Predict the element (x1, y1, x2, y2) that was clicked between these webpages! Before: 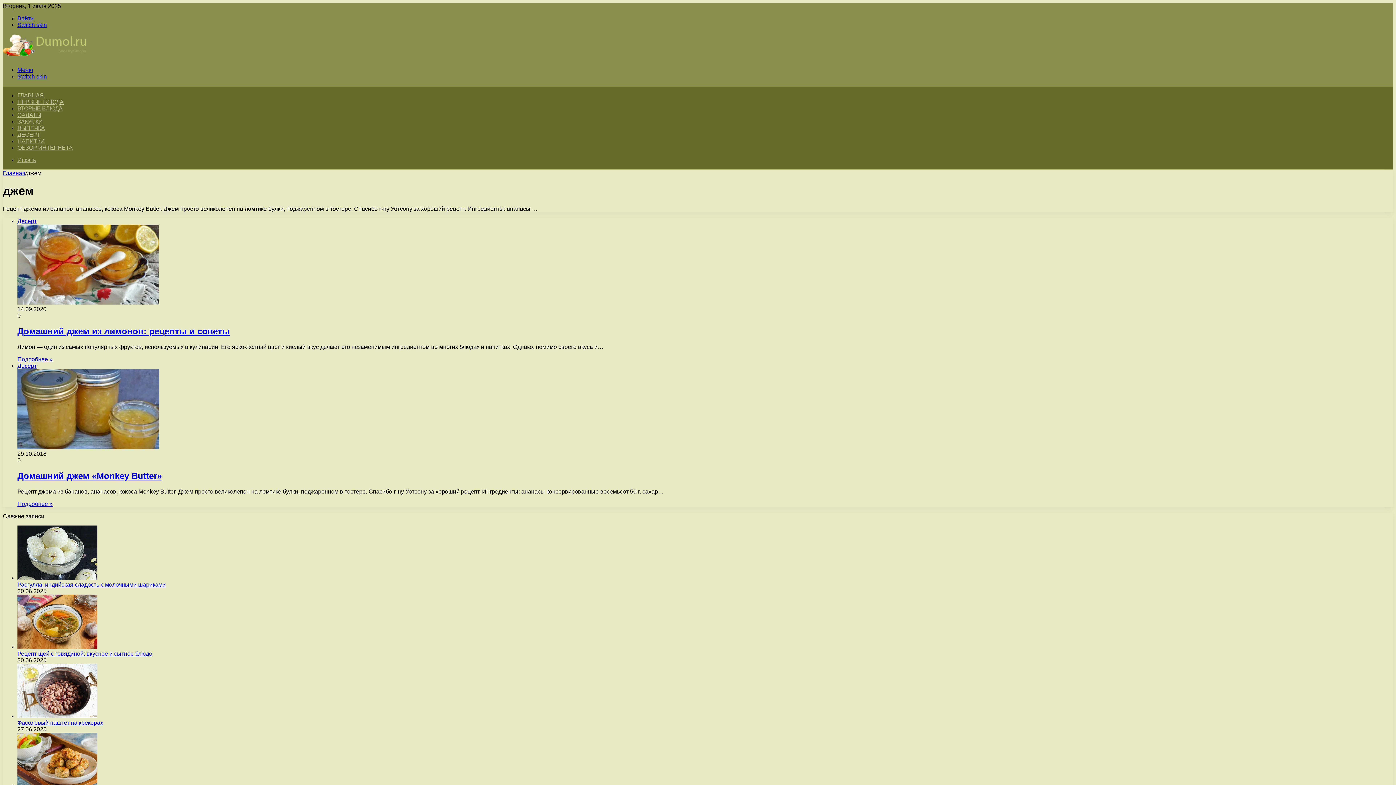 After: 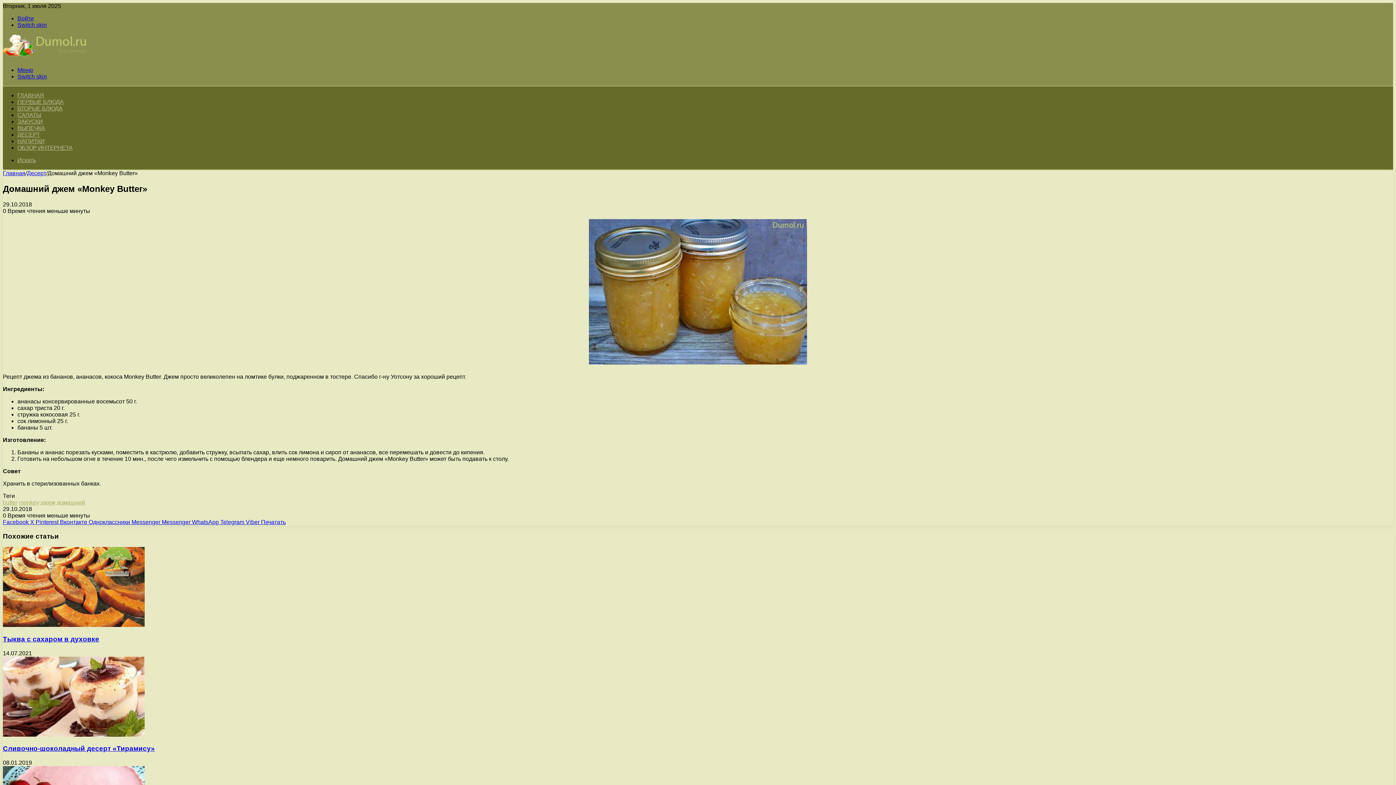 Action: label: Подробнее » bbox: (17, 500, 52, 507)